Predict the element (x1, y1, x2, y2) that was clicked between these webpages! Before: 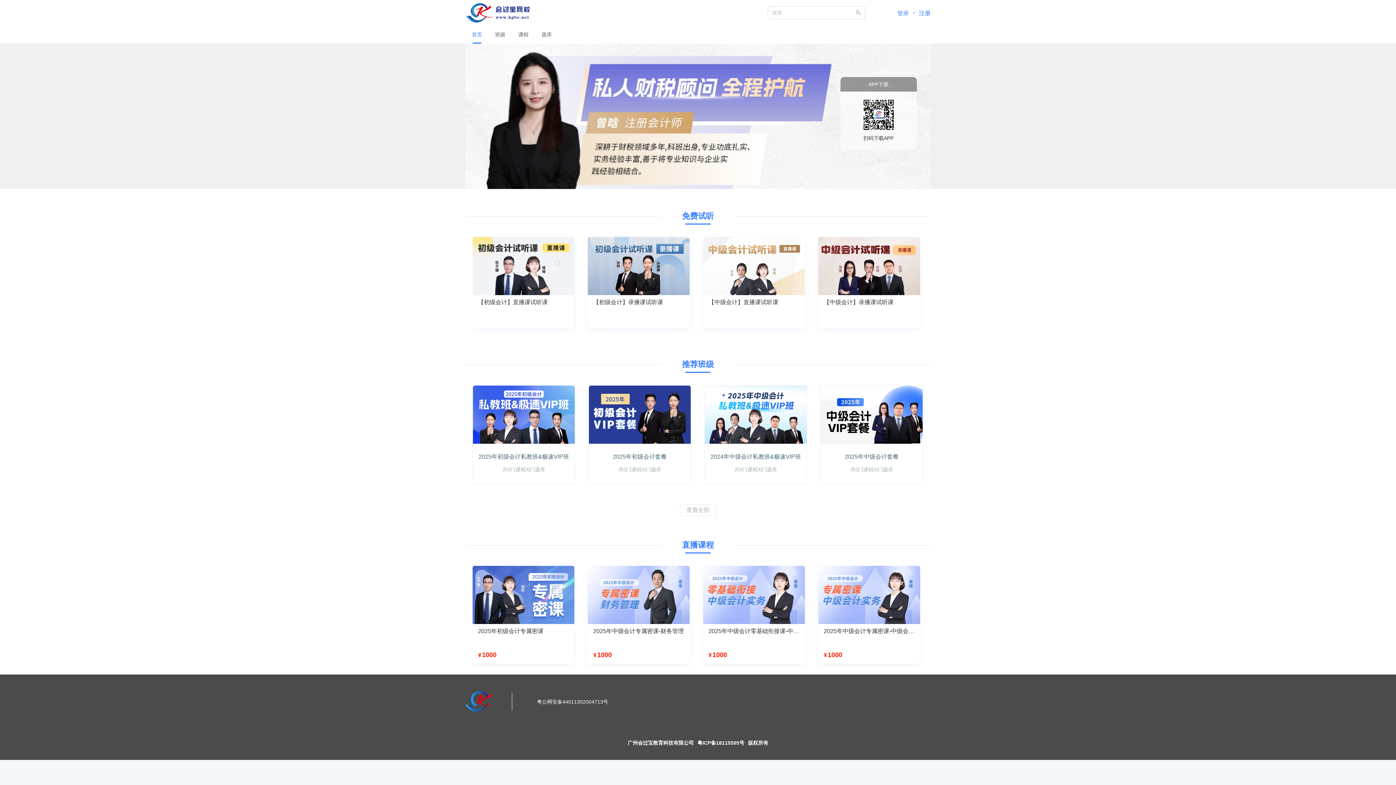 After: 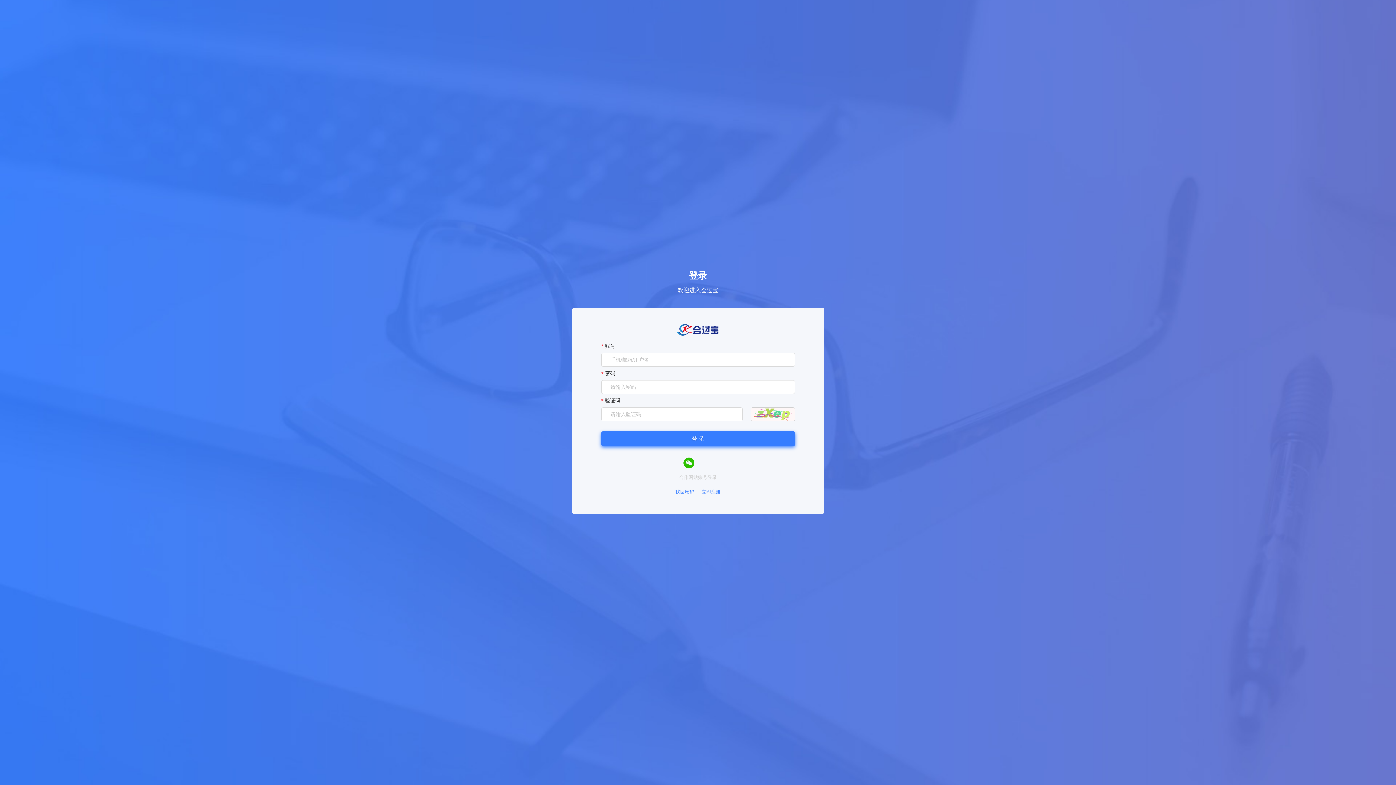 Action: label: 注册 bbox: (919, 10, 930, 16)